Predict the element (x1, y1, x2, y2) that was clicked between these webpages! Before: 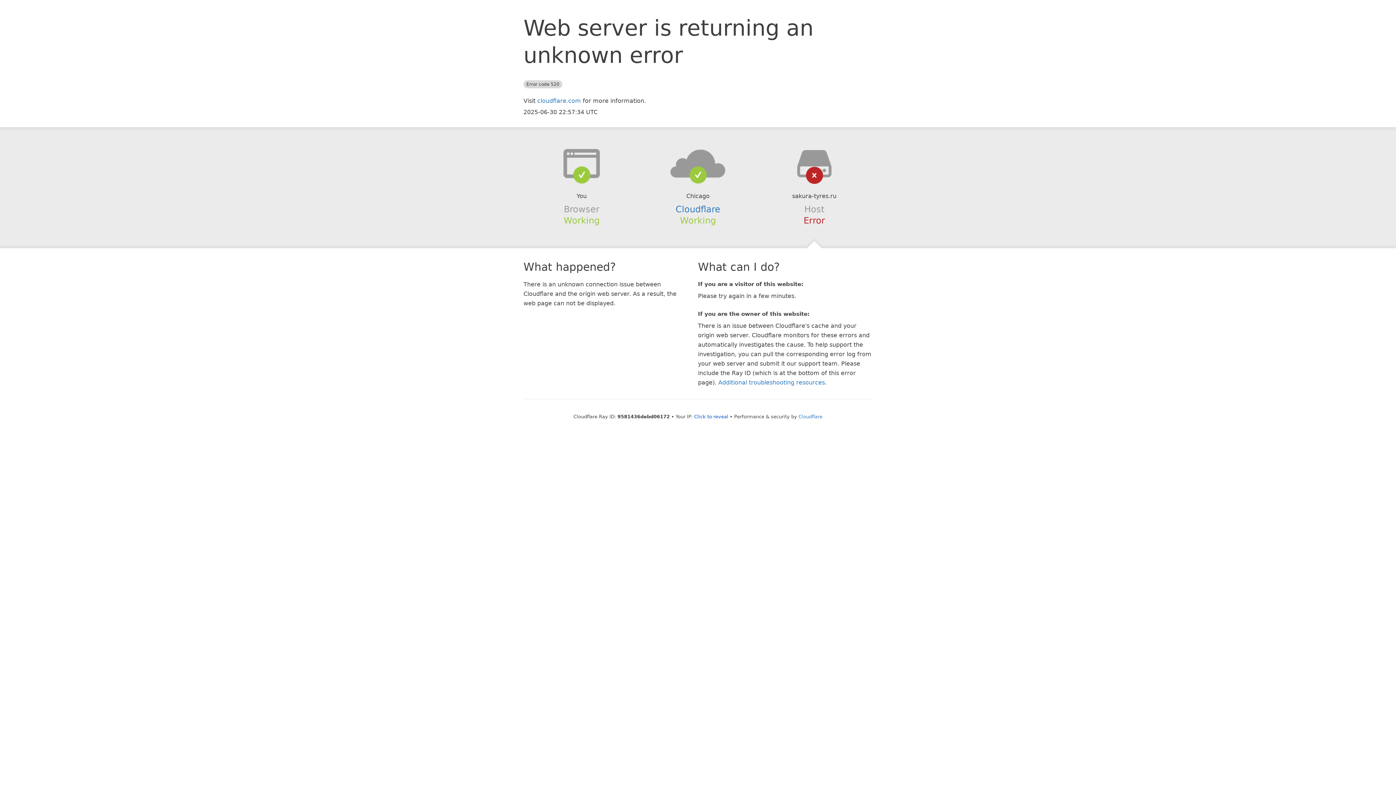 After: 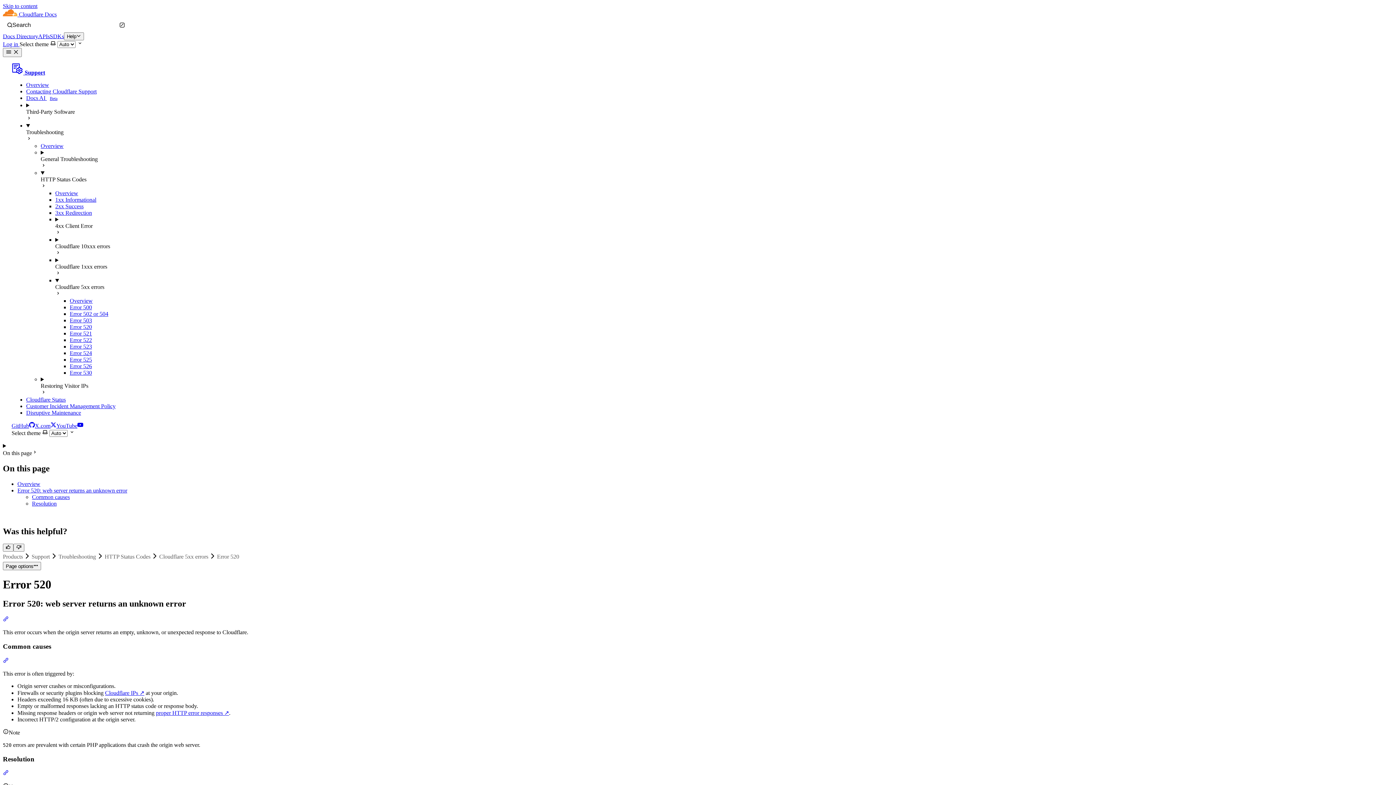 Action: label: Additional troubleshooting resources bbox: (718, 379, 825, 386)